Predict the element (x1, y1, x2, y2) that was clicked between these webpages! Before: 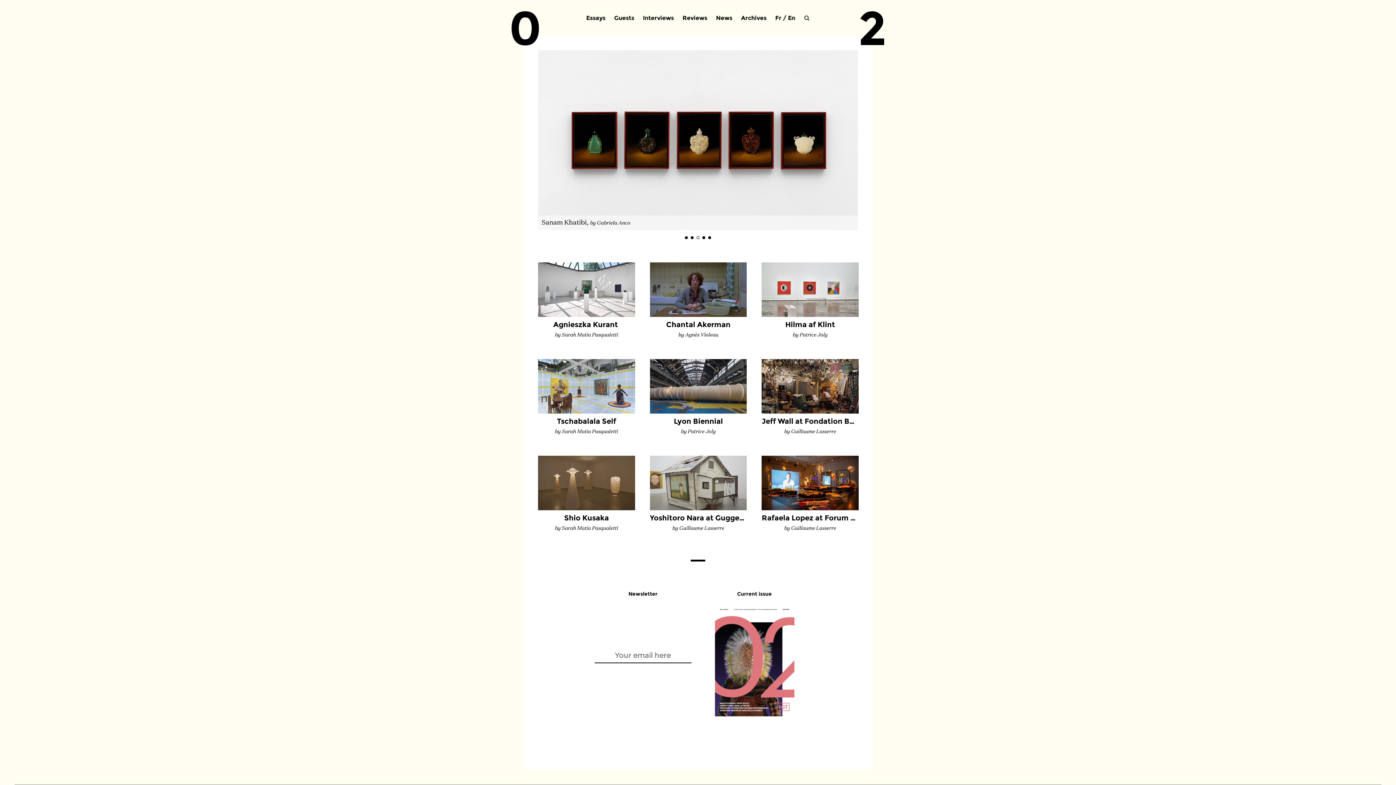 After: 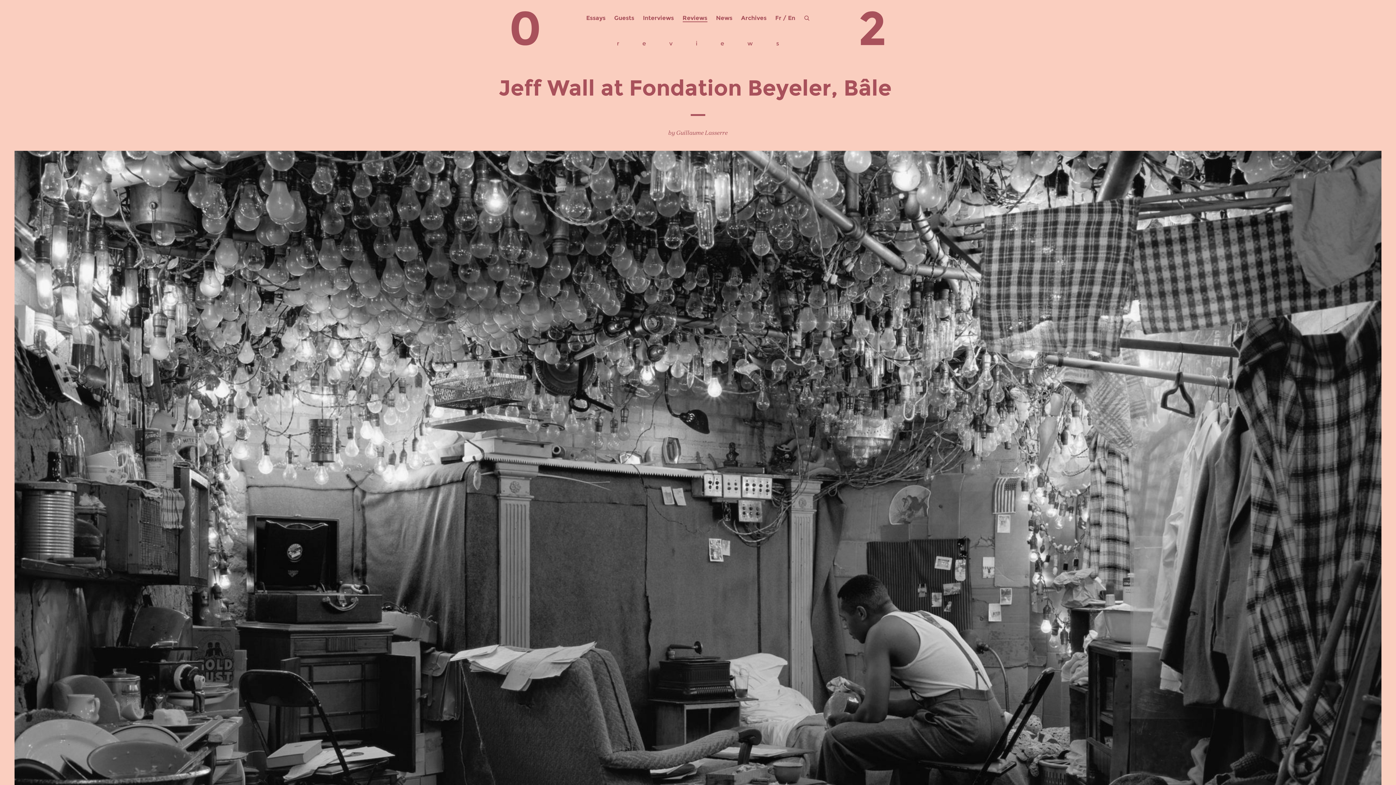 Action: label: Jeff Wall at Fondation Beyeler, Bâle 

by Guillaume Lasserre bbox: (761, 359, 858, 434)